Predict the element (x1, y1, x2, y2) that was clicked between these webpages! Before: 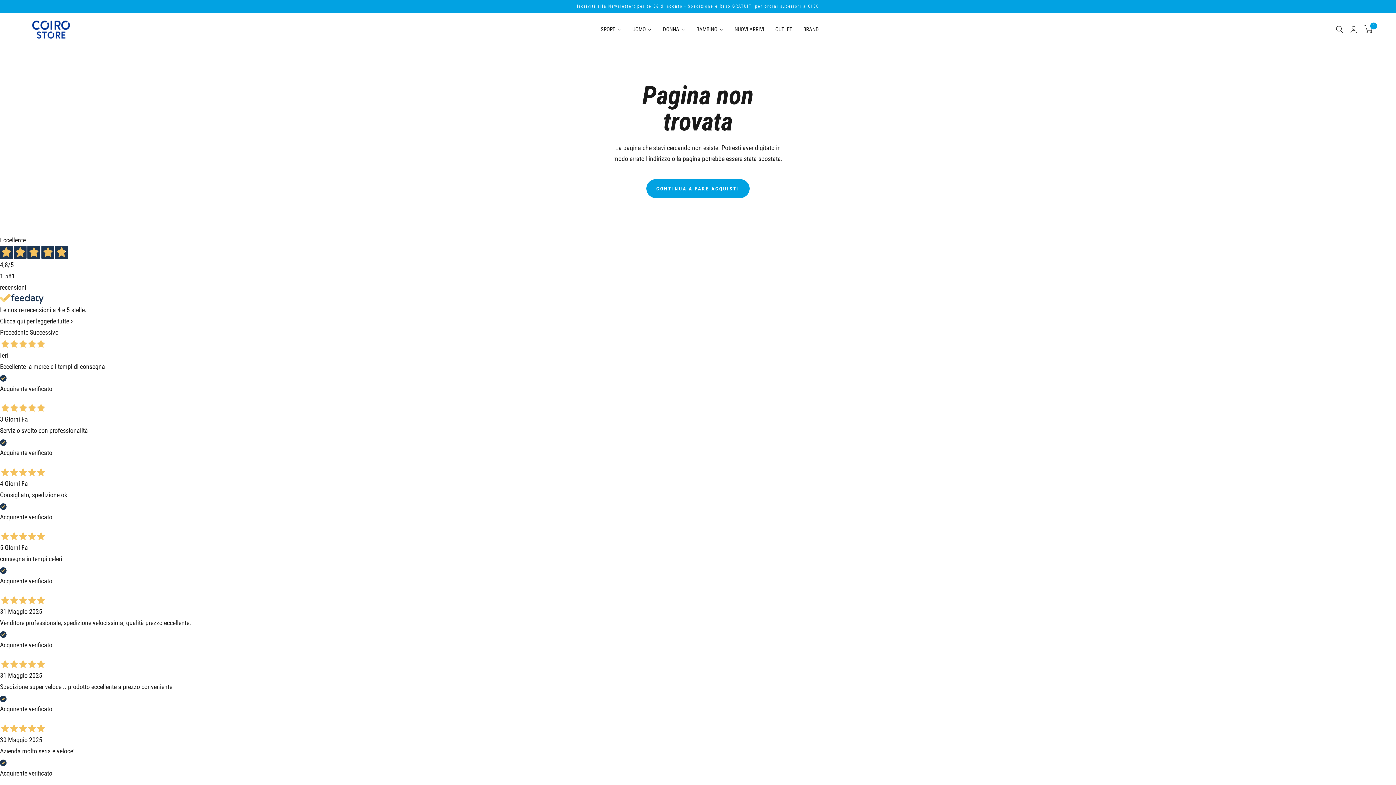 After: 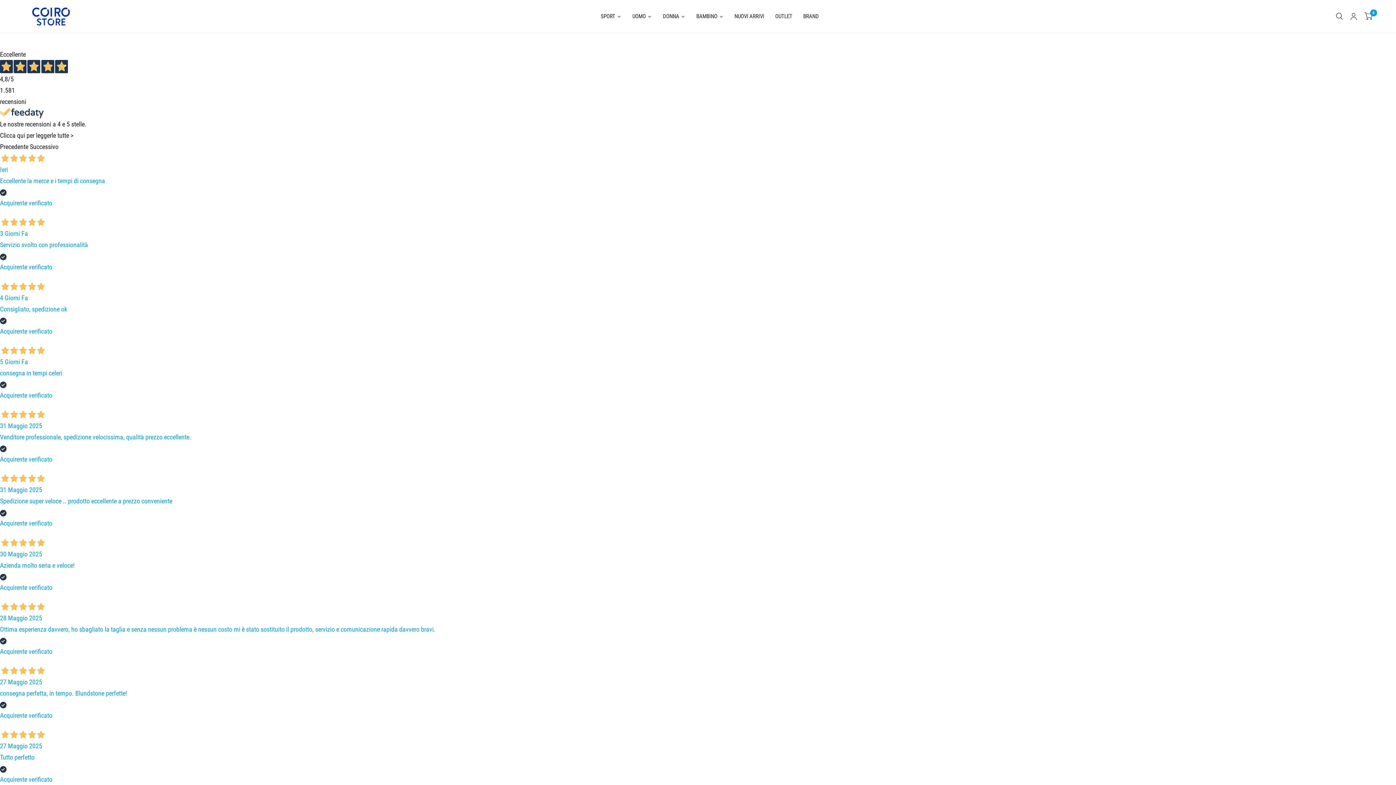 Action: bbox: (0, 338, 1396, 971) label: Ieri
Eccellente la merce e i tempi di consegna

Acquirente verificato

3 Giorni Fa
Servizio svolto con professionalità

Acquirente verificato

4 Giorni Fa
Consigliato, spedizione ok

Acquirente verificato

5 Giorni Fa
consegna in tempi celeri

Acquirente verificato

31 Maggio 2025
Venditore professionale, spedizione velocissima, qualità prezzo eccellente.

Acquirente verificato

31 Maggio 2025
Spedizione super veloce .. prodotto eccellente a prezzo conveniente

Acquirente verificato

30 Maggio 2025
Azienda molto seria e veloce!

Acquirente verificato

28 Maggio 2025
Ottima esperienza davvero, ho sbagliato la taglia e senza nessun problema è nessun costo mi è stato sostituito il prodotto, servizio e comunicazione rapida davvero bravi.

Acquirente verificato

27 Maggio 2025
consegna perfetta, in tempo. Blundstone perfette!

Acquirente verificato

27 Maggio 2025
Tutto perfetto

Acquirente verificato